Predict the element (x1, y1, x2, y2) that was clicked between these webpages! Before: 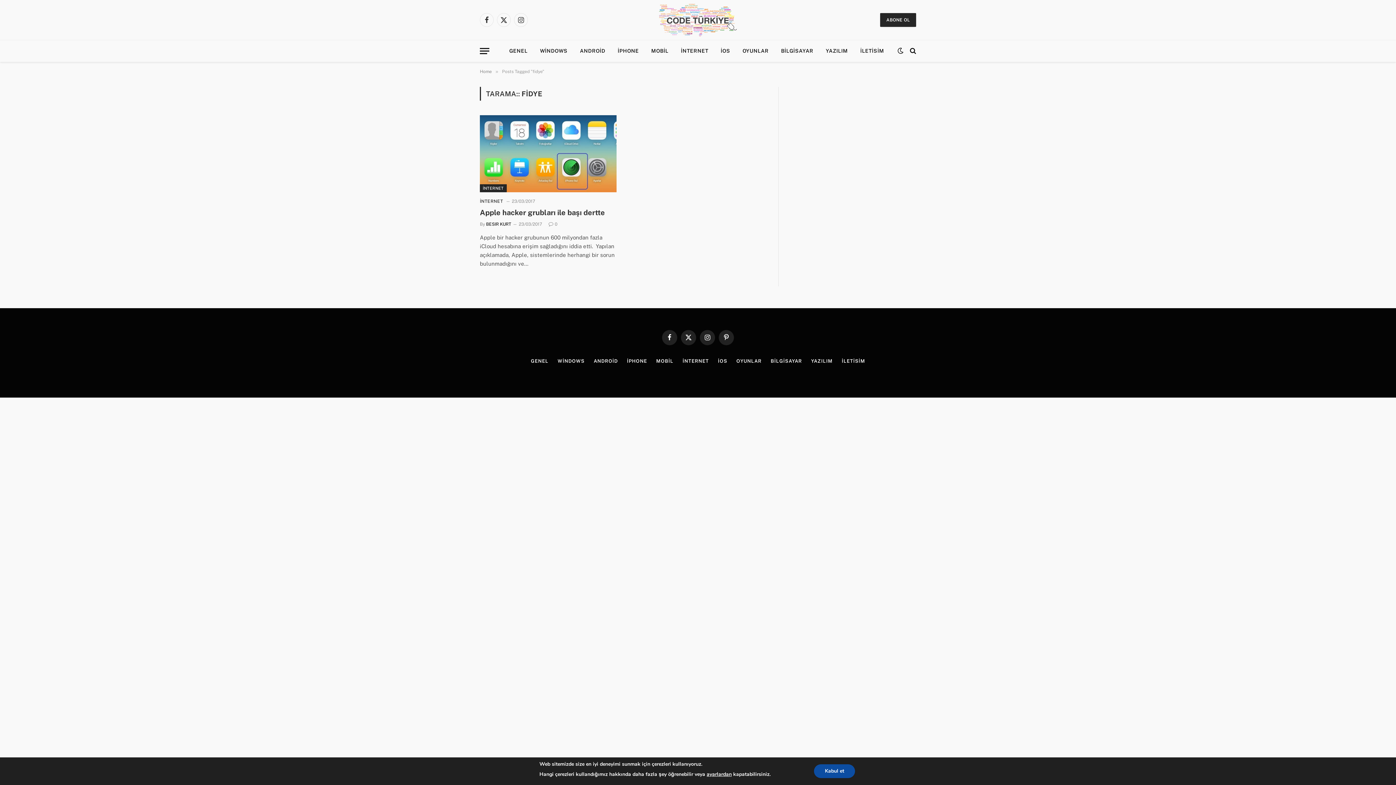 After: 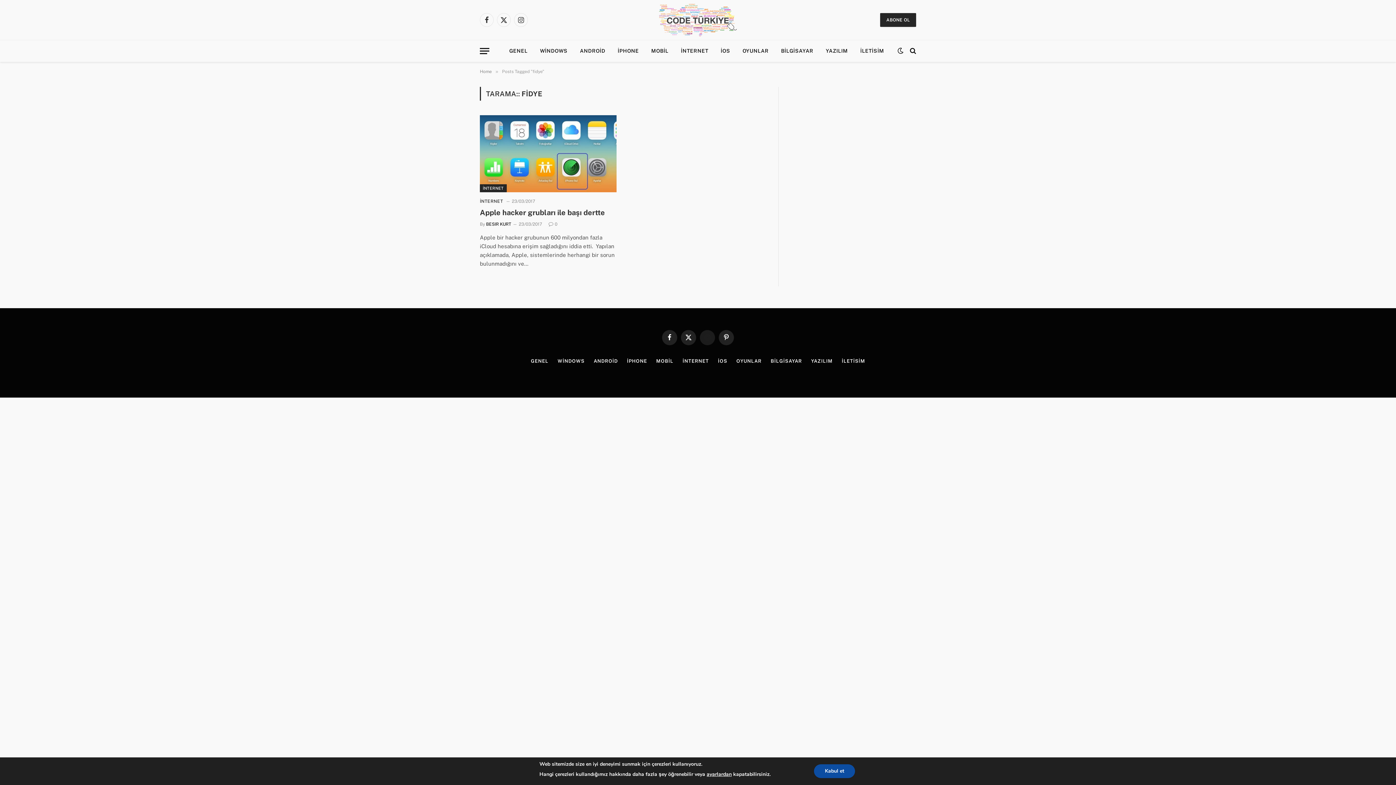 Action: bbox: (700, 330, 715, 345) label: Instagram